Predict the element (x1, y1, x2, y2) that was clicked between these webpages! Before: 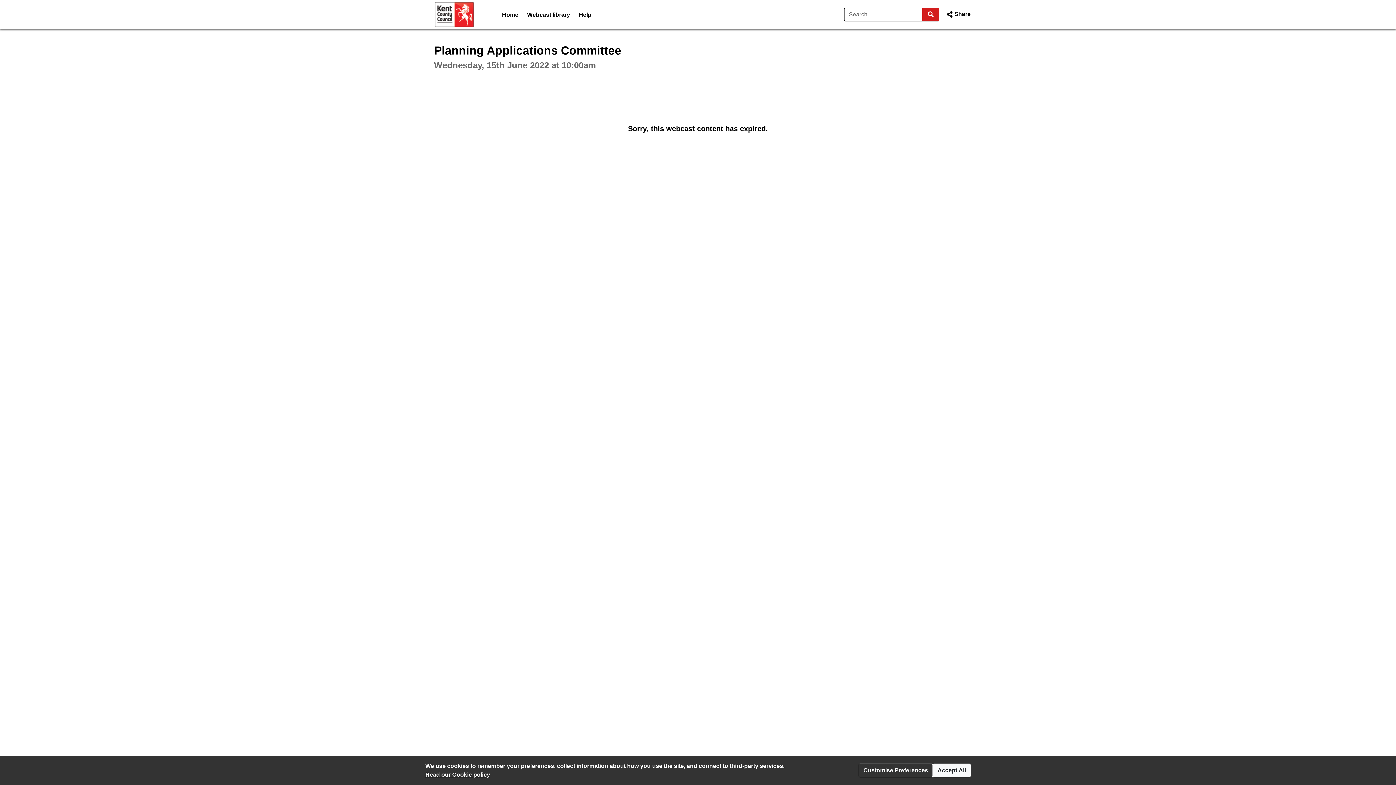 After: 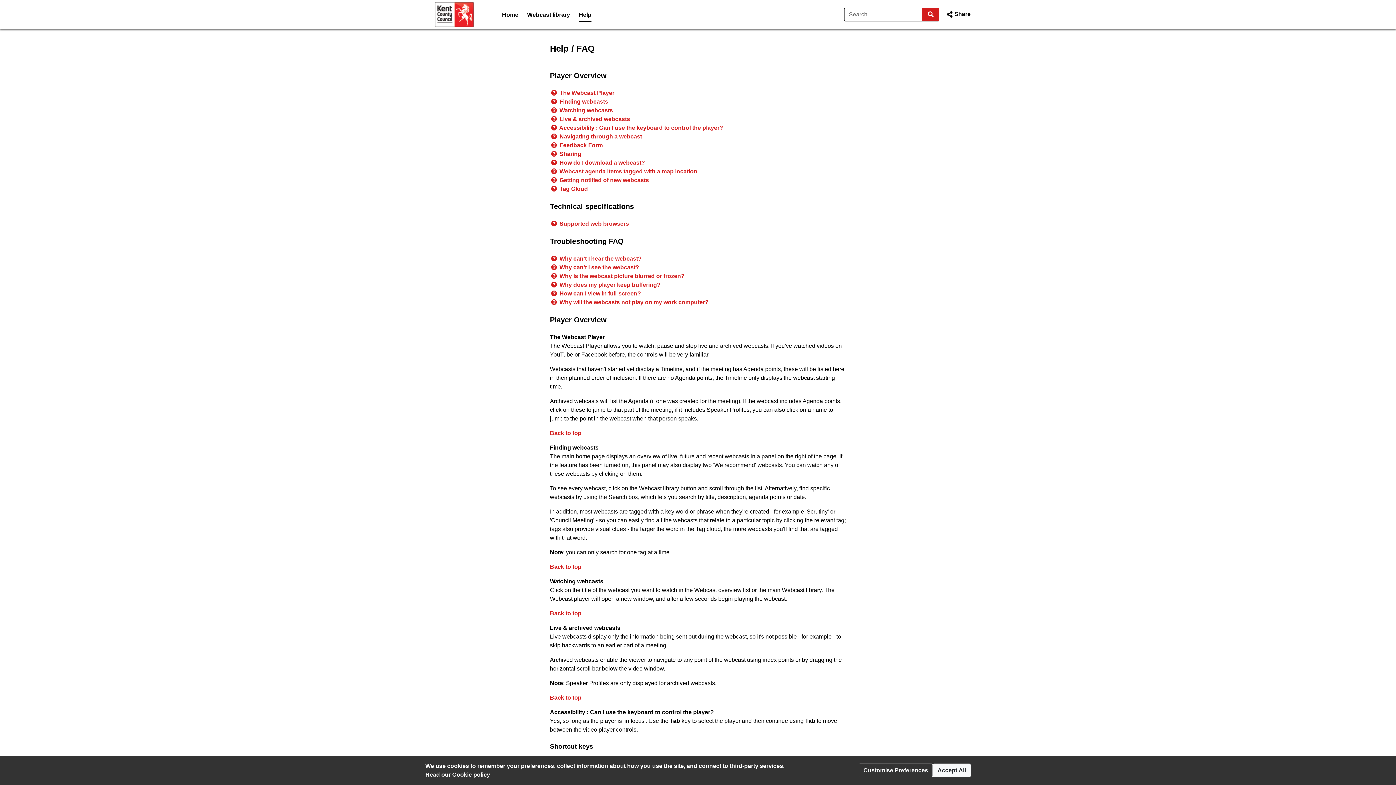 Action: bbox: (578, 7, 591, 21) label: Help